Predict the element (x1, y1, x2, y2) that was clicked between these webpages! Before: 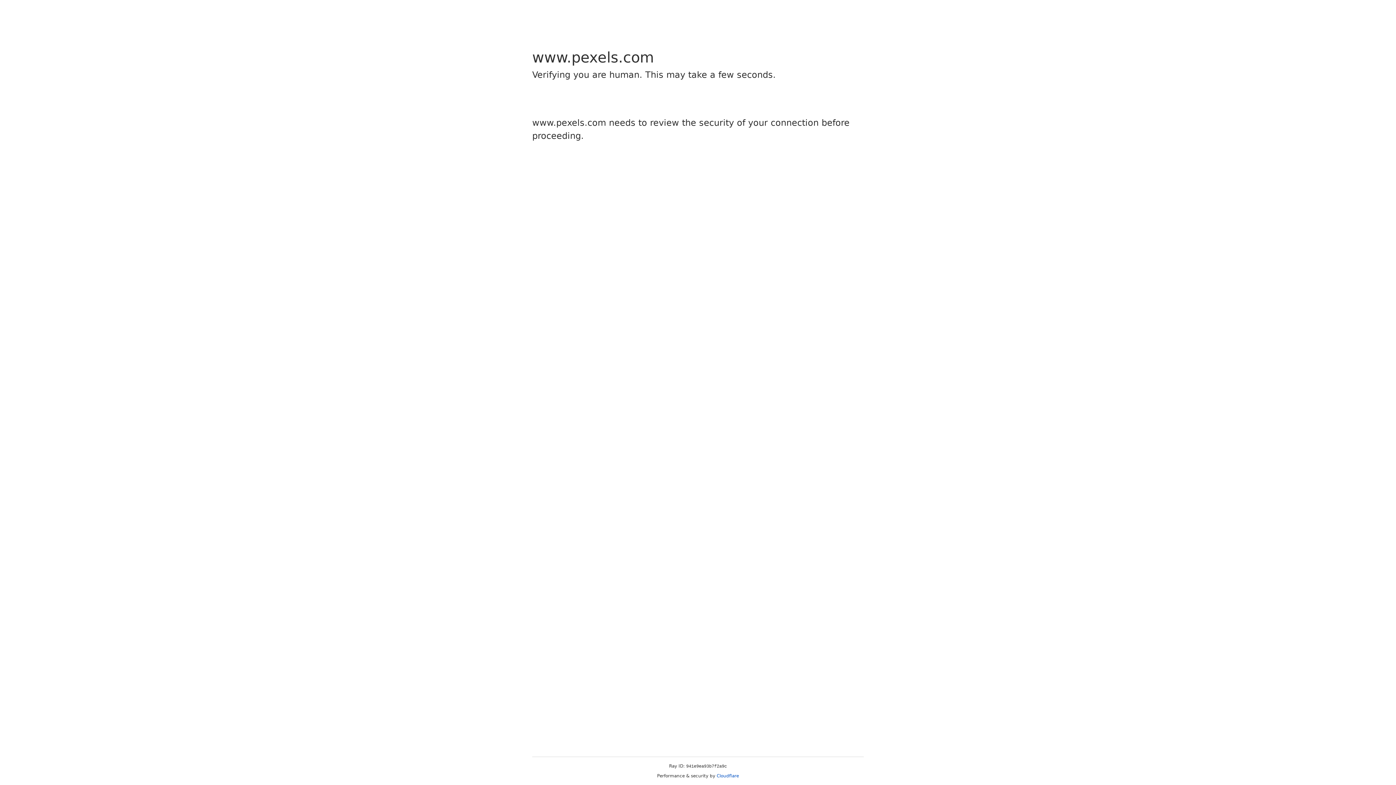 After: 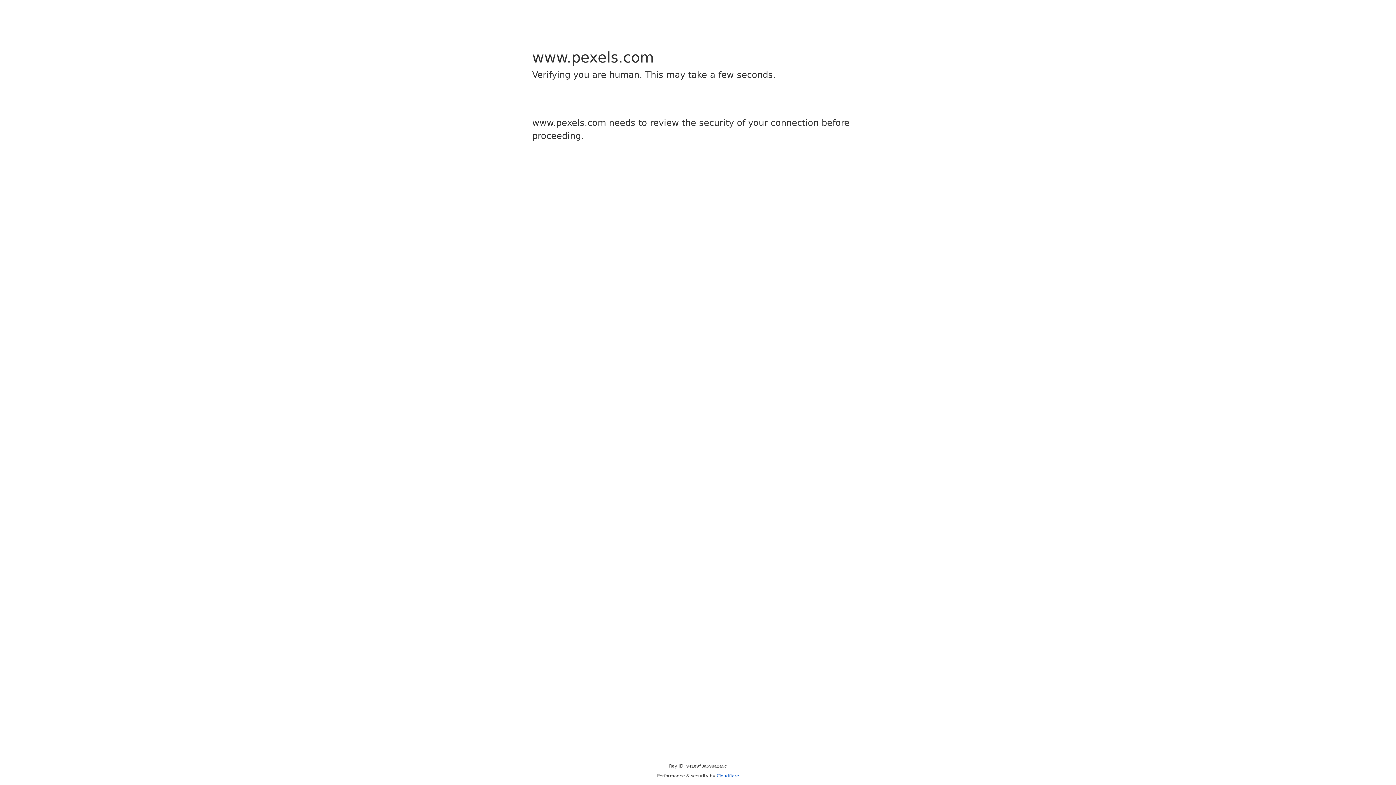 Action: bbox: (716, 773, 739, 778) label: Cloudflare